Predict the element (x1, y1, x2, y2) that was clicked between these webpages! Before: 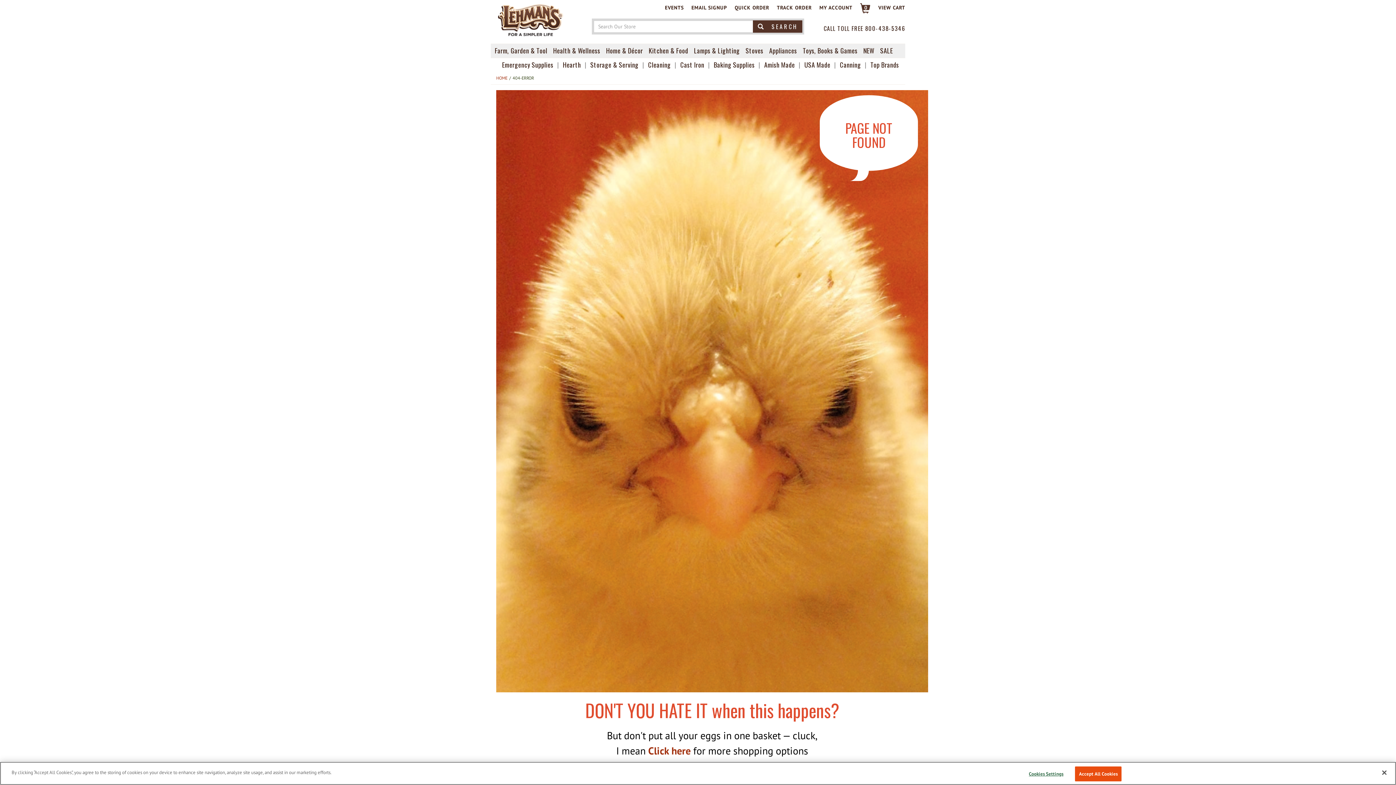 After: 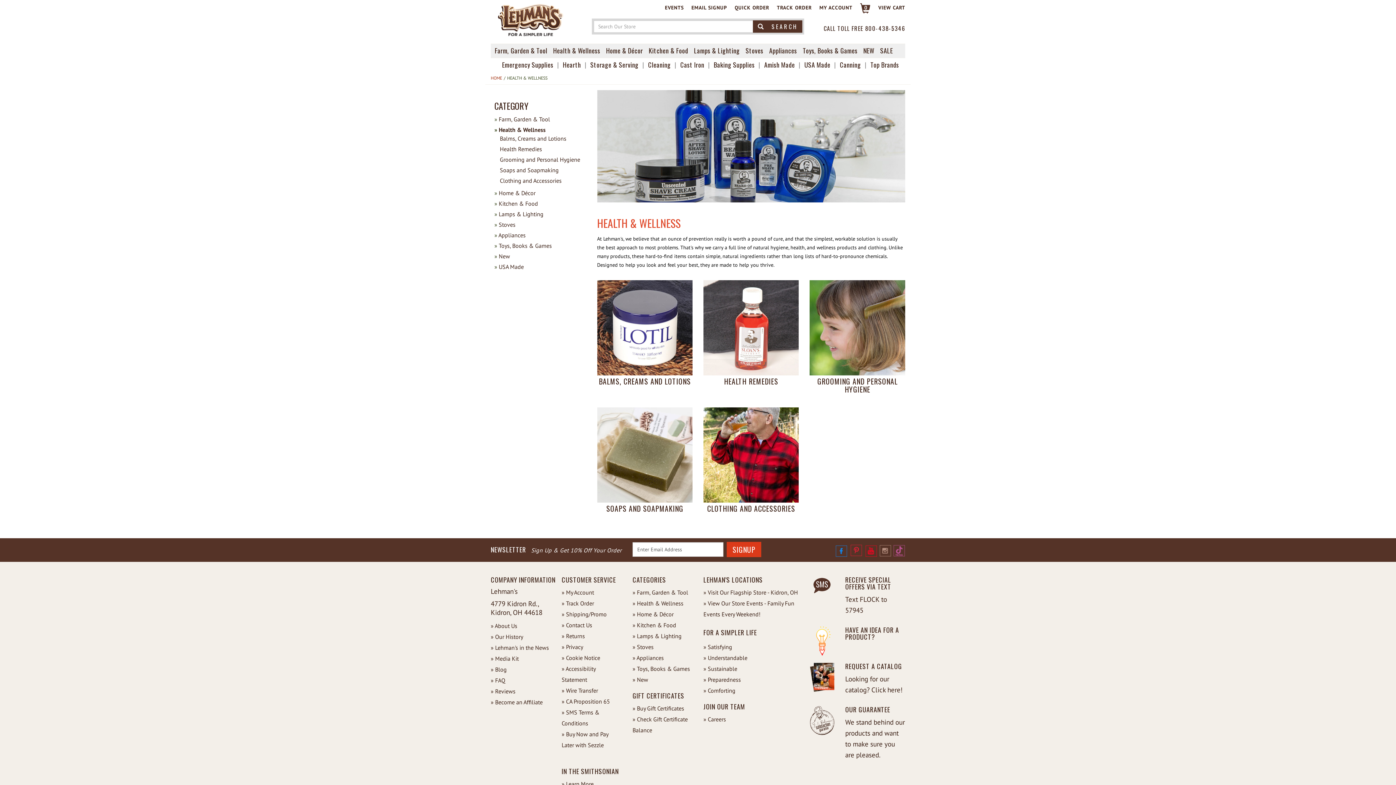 Action: bbox: (550, 44, 603, 57) label: Health & Wellness